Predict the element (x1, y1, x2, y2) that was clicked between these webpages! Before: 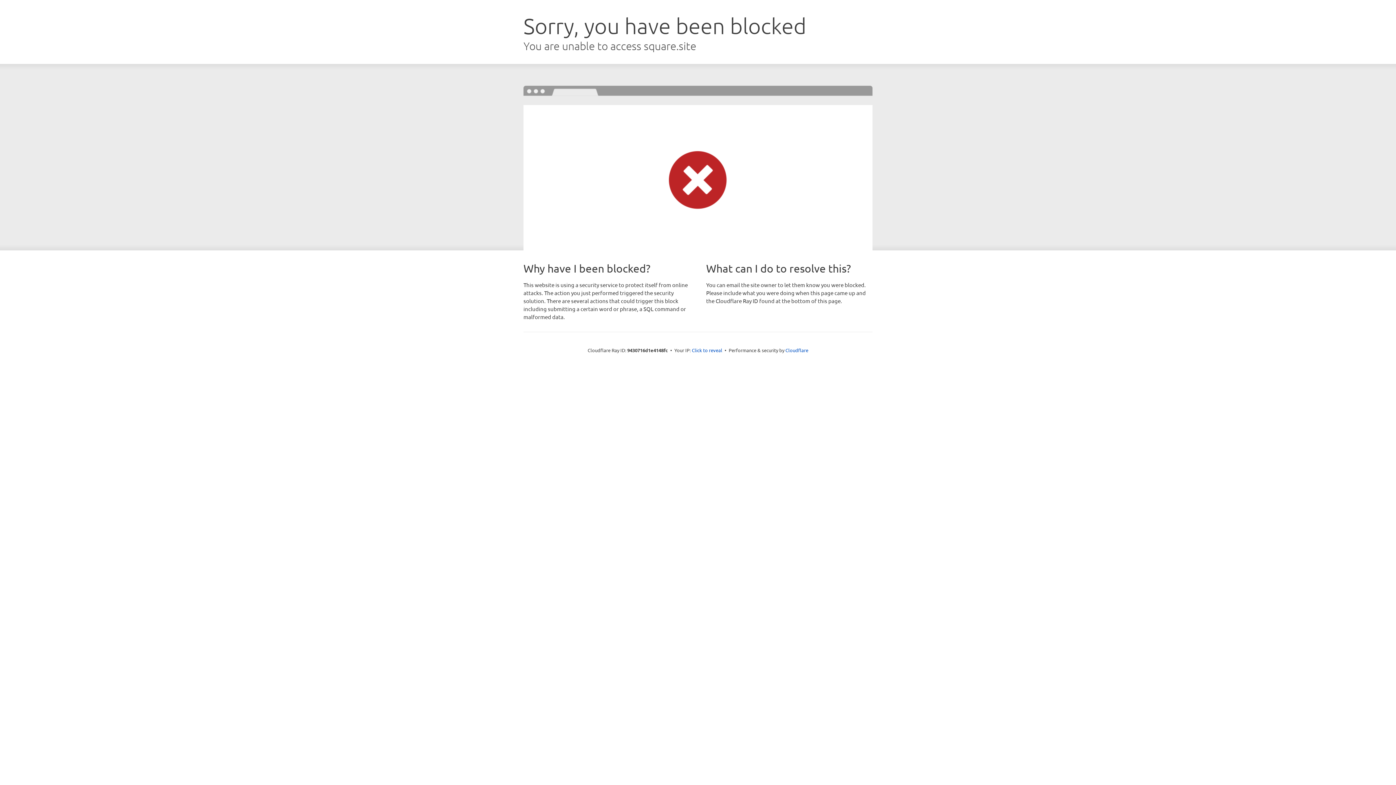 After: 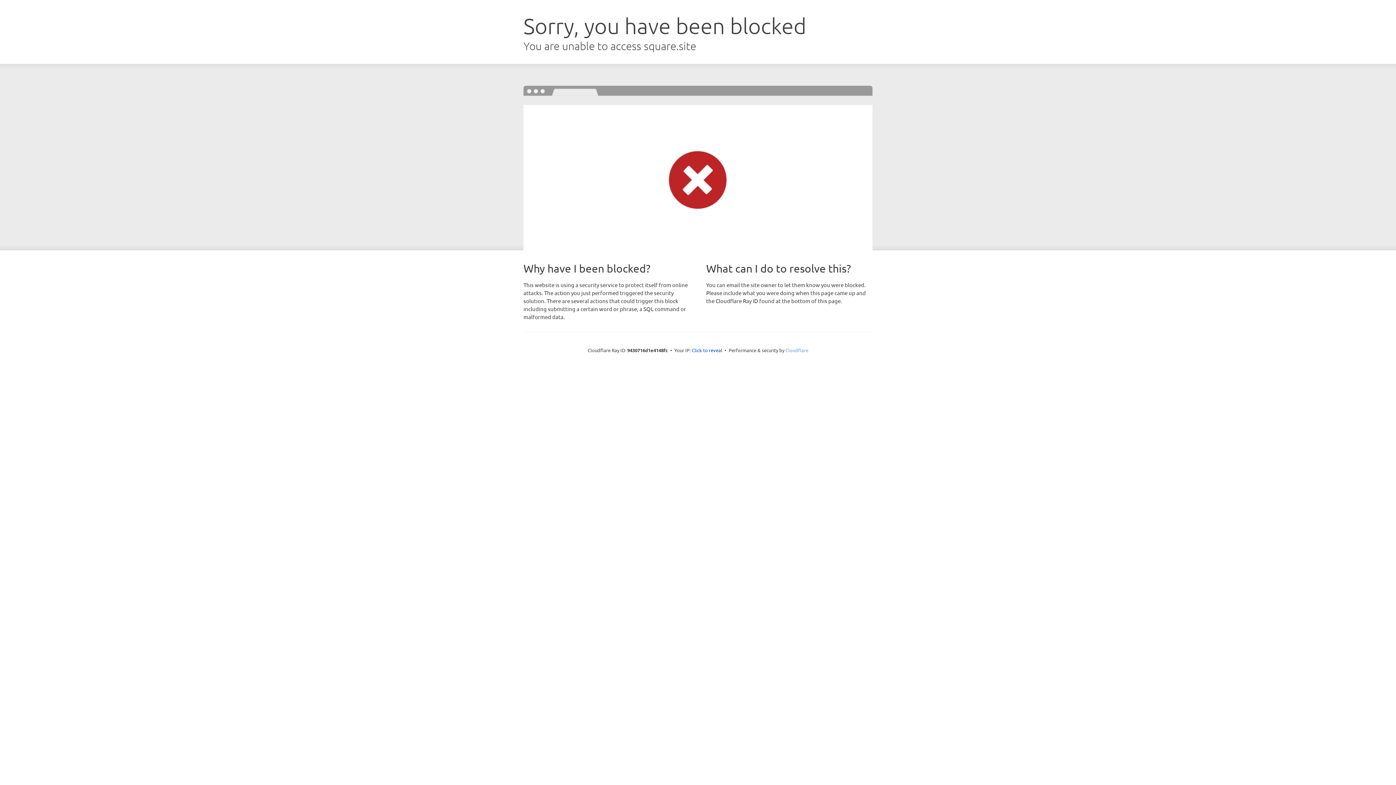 Action: bbox: (785, 347, 808, 353) label: Cloudflare